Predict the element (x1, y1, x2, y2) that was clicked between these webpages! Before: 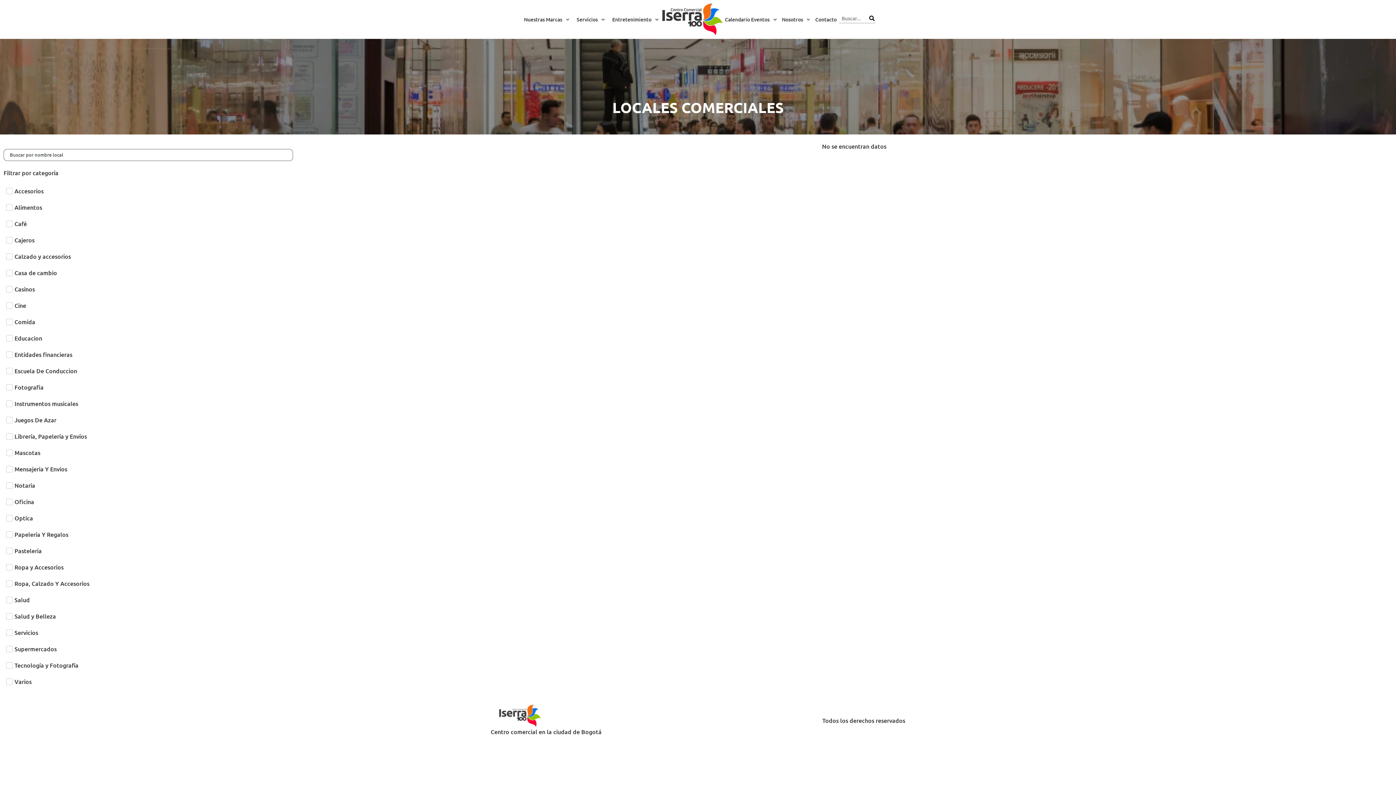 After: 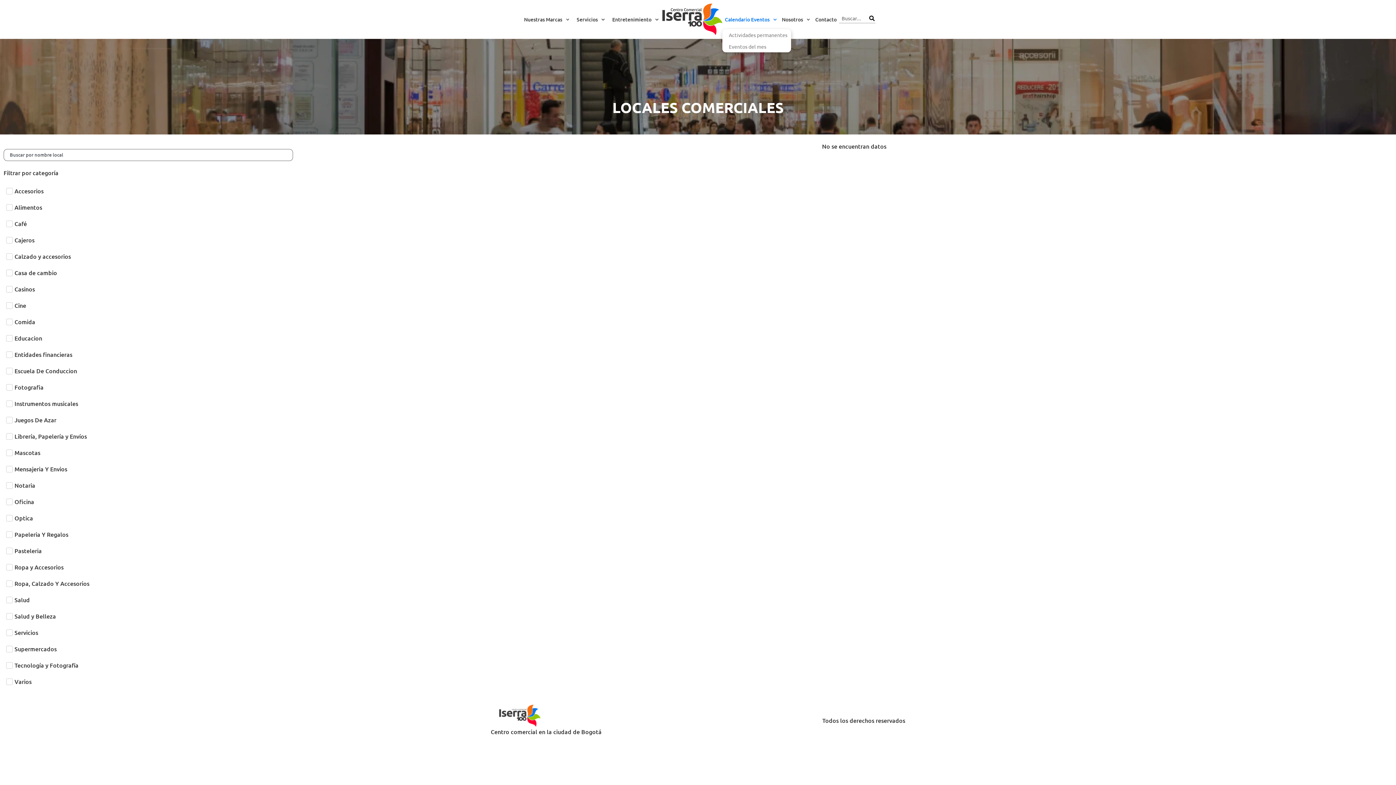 Action: label: Calendario Eventos bbox: (722, 10, 779, 28)